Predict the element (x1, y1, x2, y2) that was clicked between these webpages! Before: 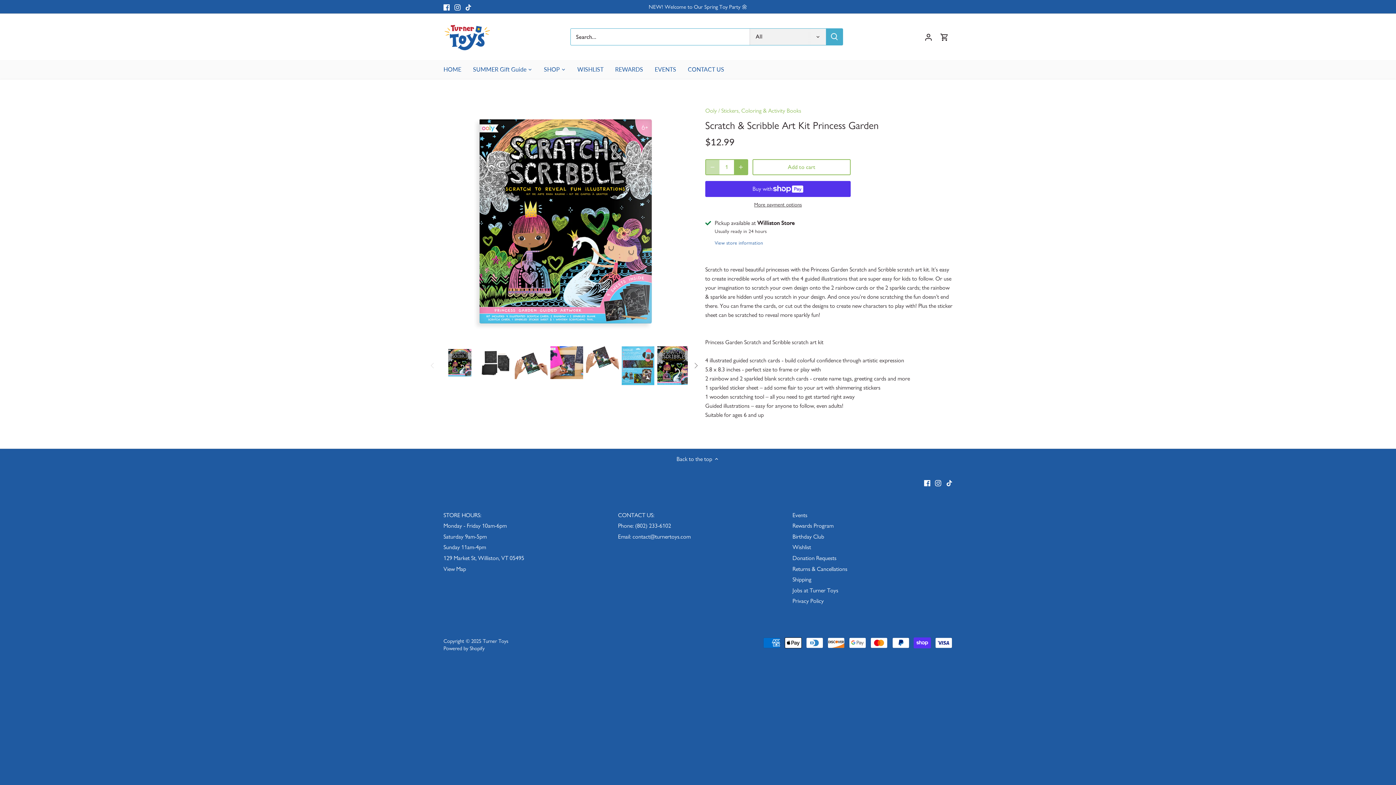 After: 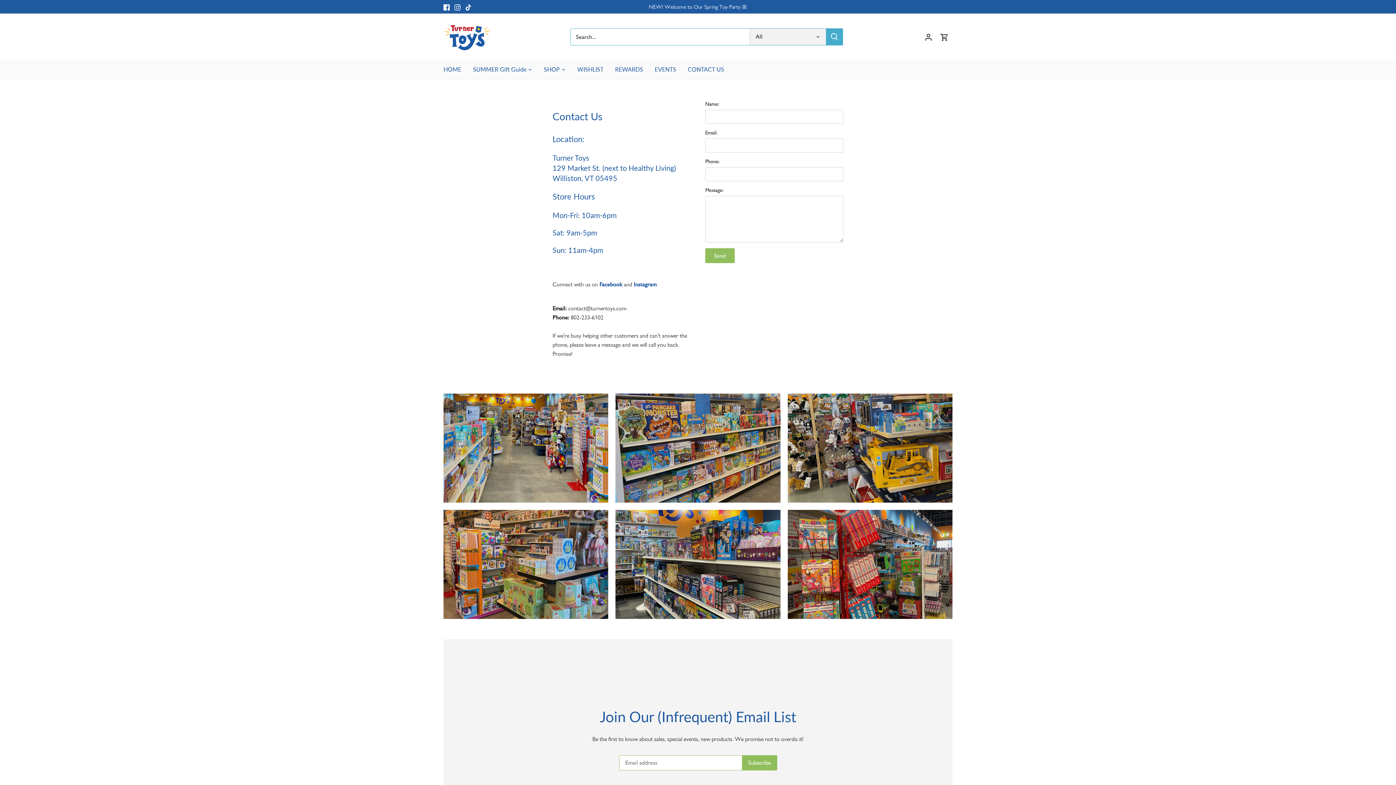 Action: label: CONTACT US bbox: (682, 59, 730, 78)